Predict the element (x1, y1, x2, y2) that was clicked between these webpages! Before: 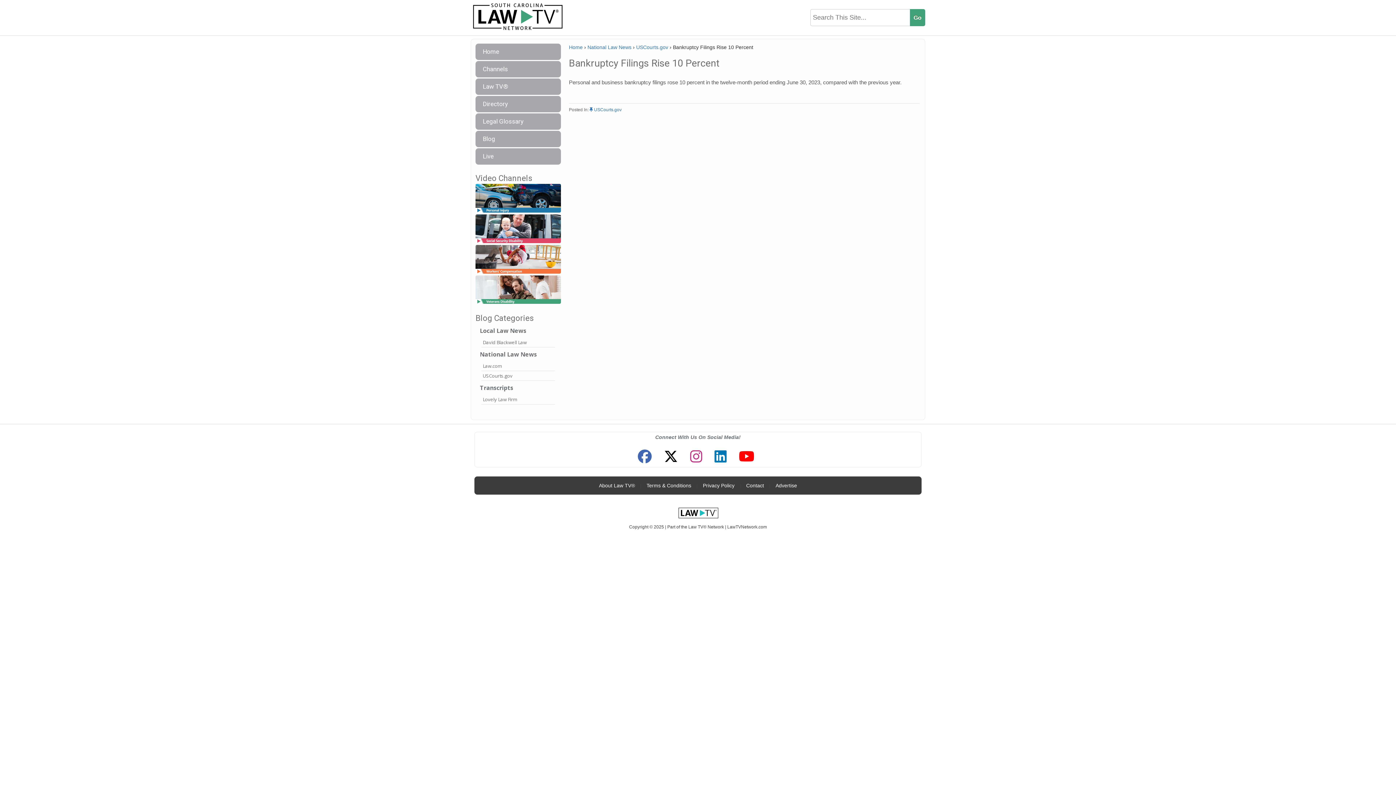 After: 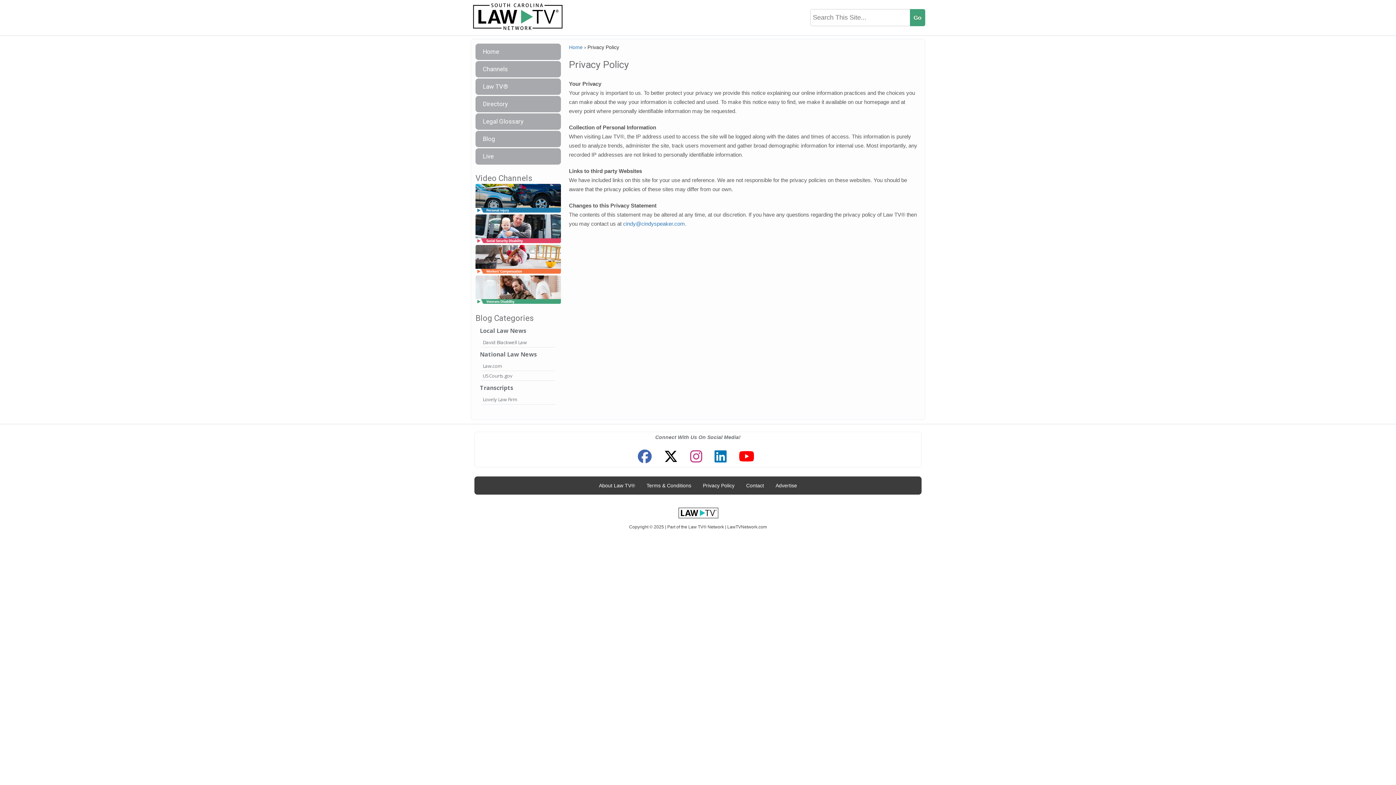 Action: label: Privacy Policy bbox: (699, 478, 738, 493)